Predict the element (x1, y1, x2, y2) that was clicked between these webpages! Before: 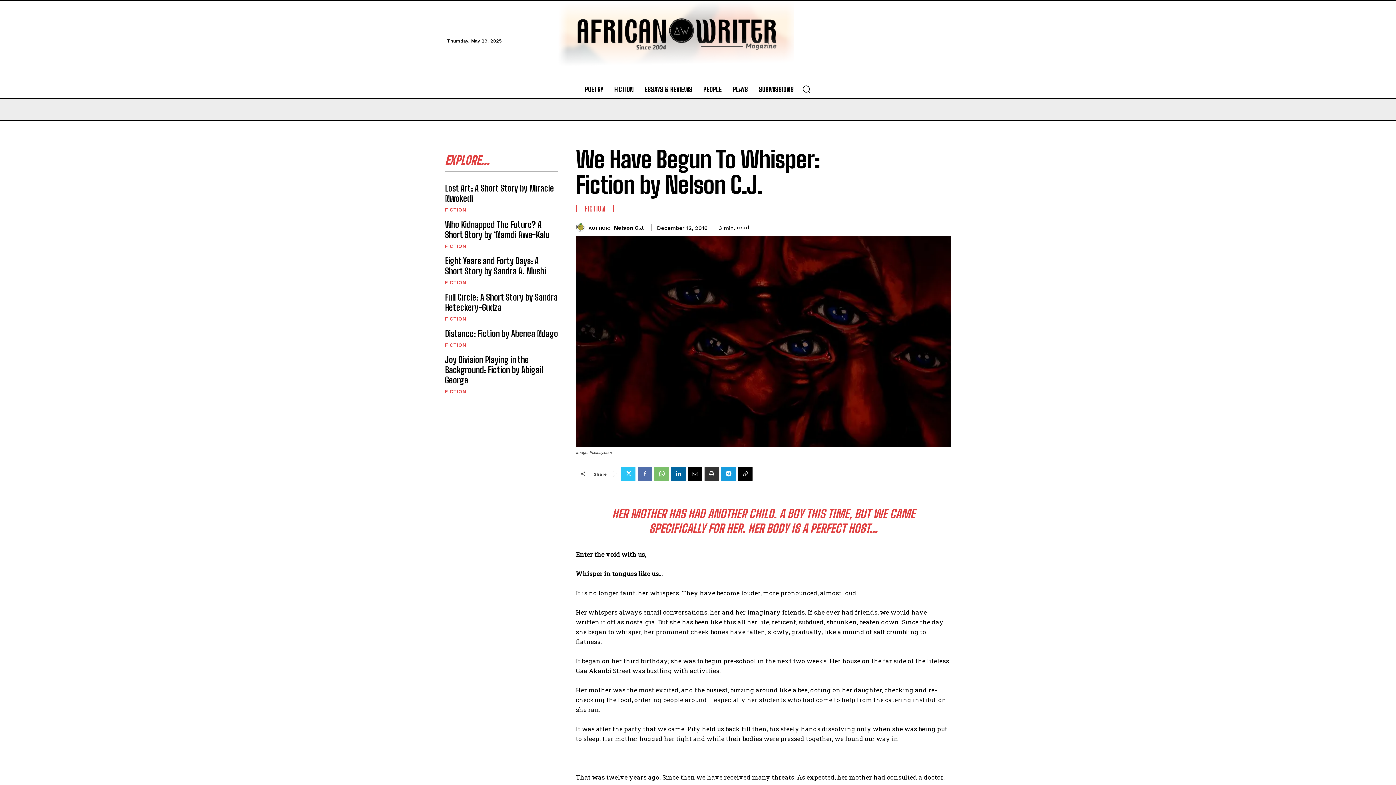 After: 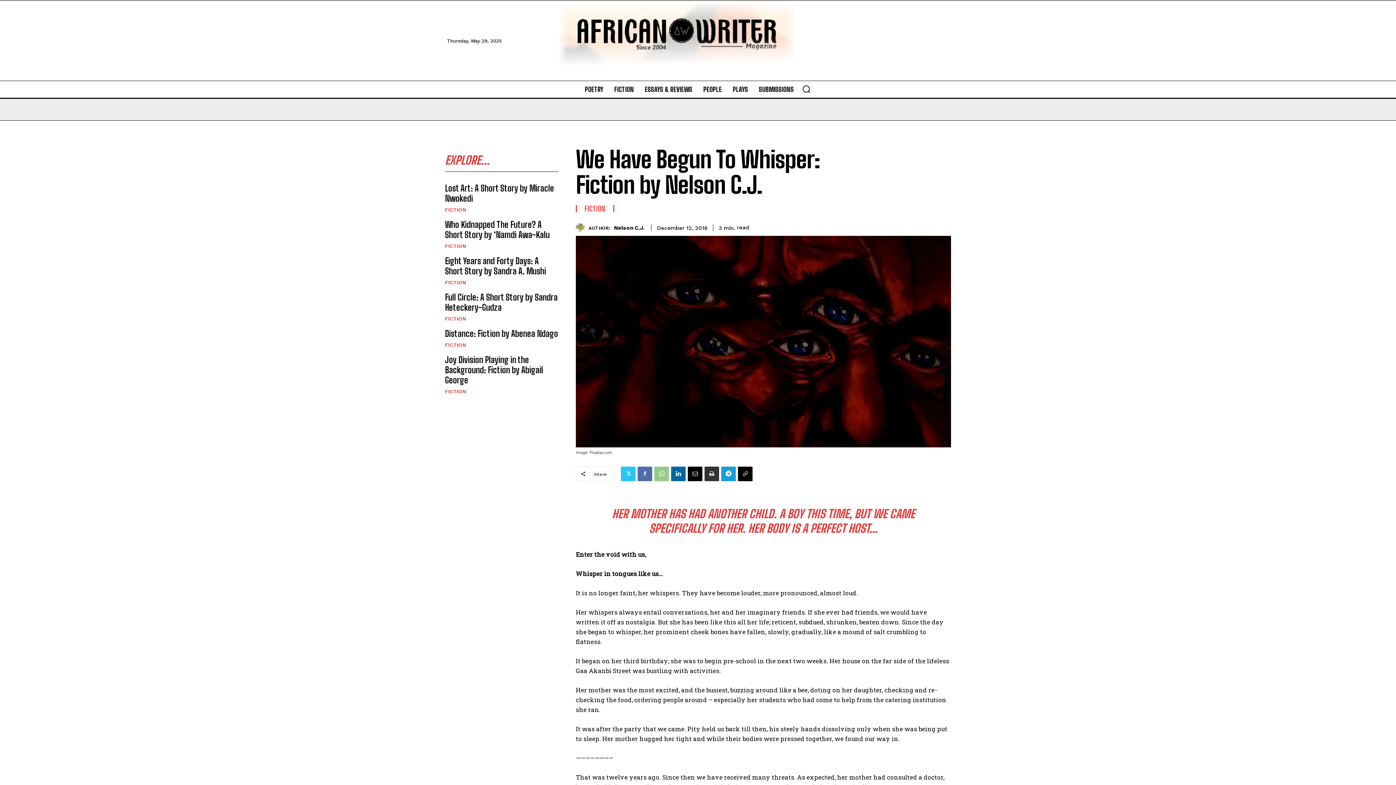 Action: bbox: (654, 466, 669, 481)